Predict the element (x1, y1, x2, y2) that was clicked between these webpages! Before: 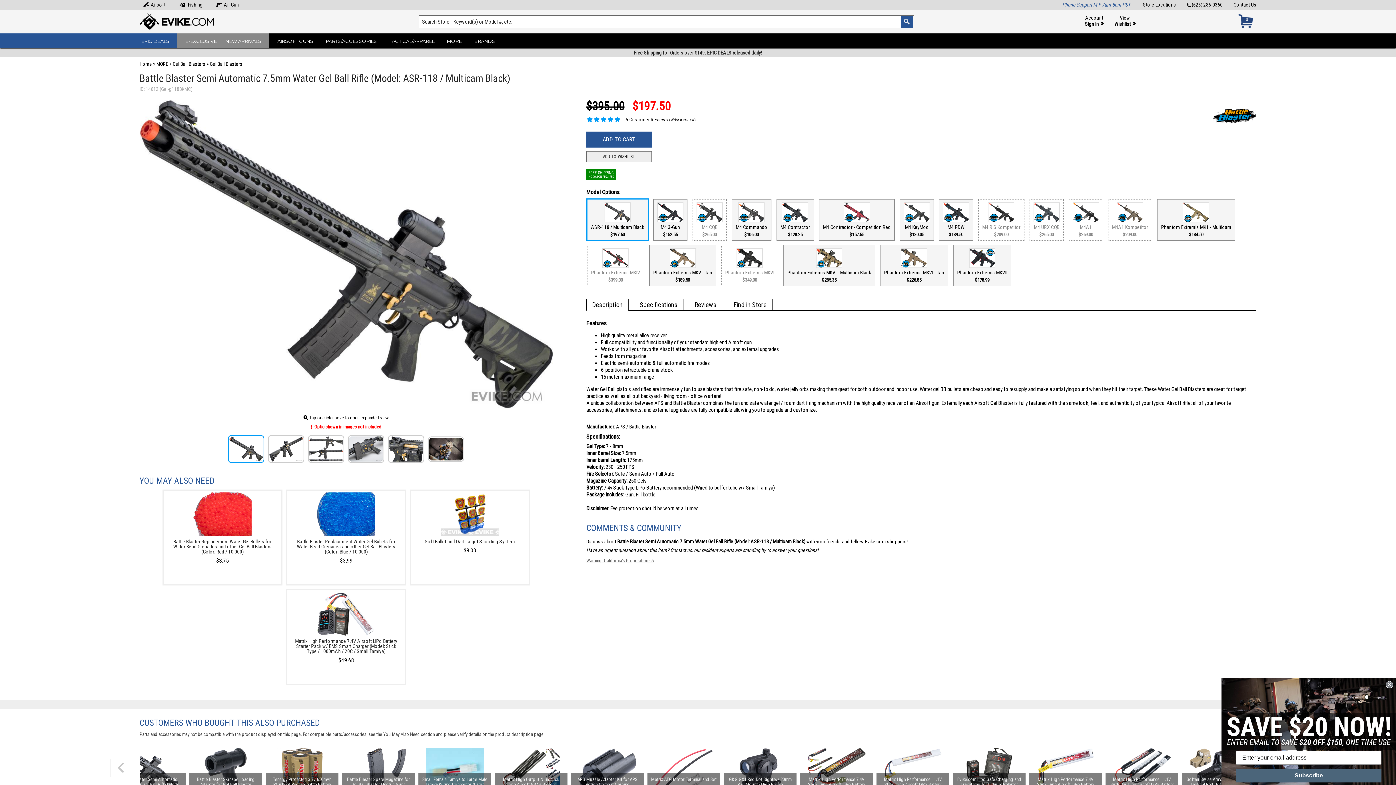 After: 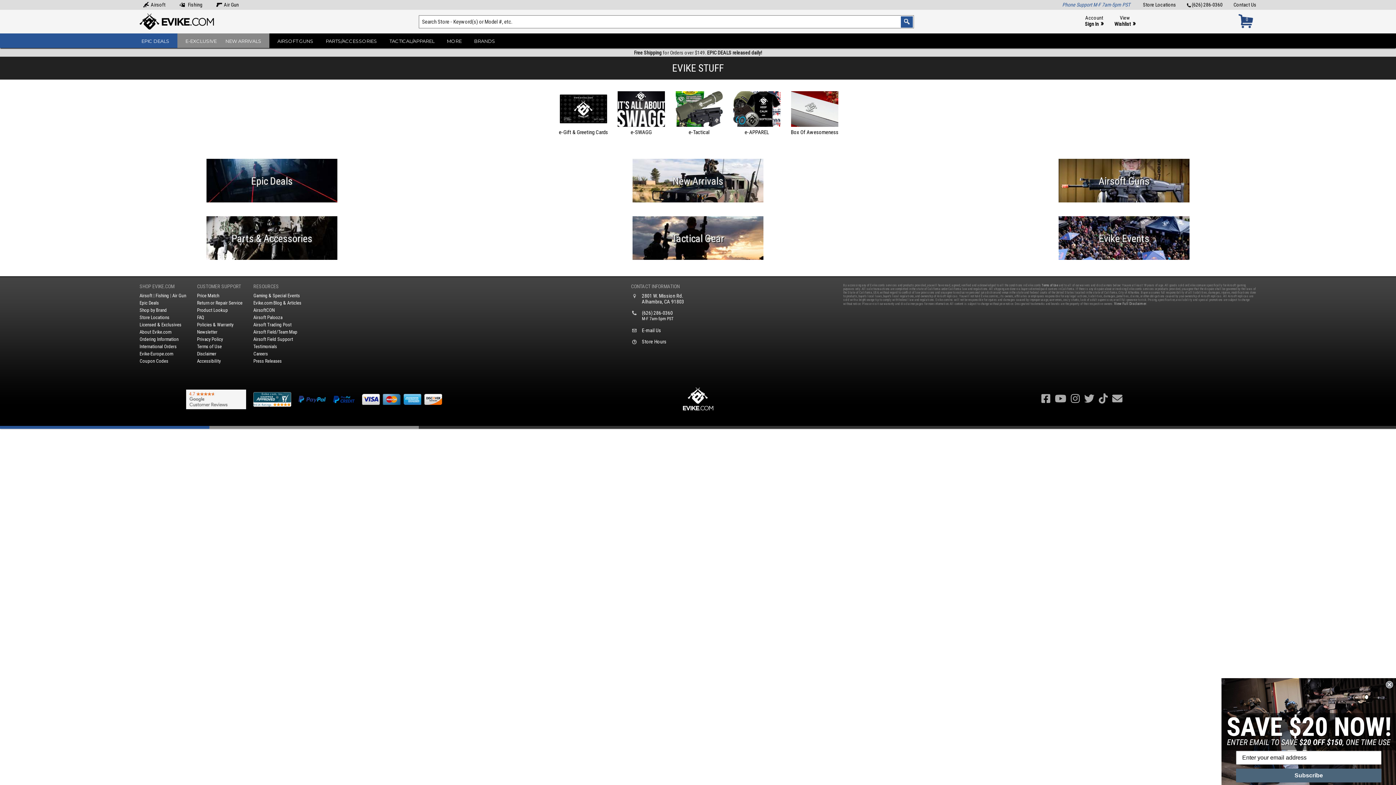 Action: label: E-EXCLUSIVE bbox: (177, 33, 221, 48)